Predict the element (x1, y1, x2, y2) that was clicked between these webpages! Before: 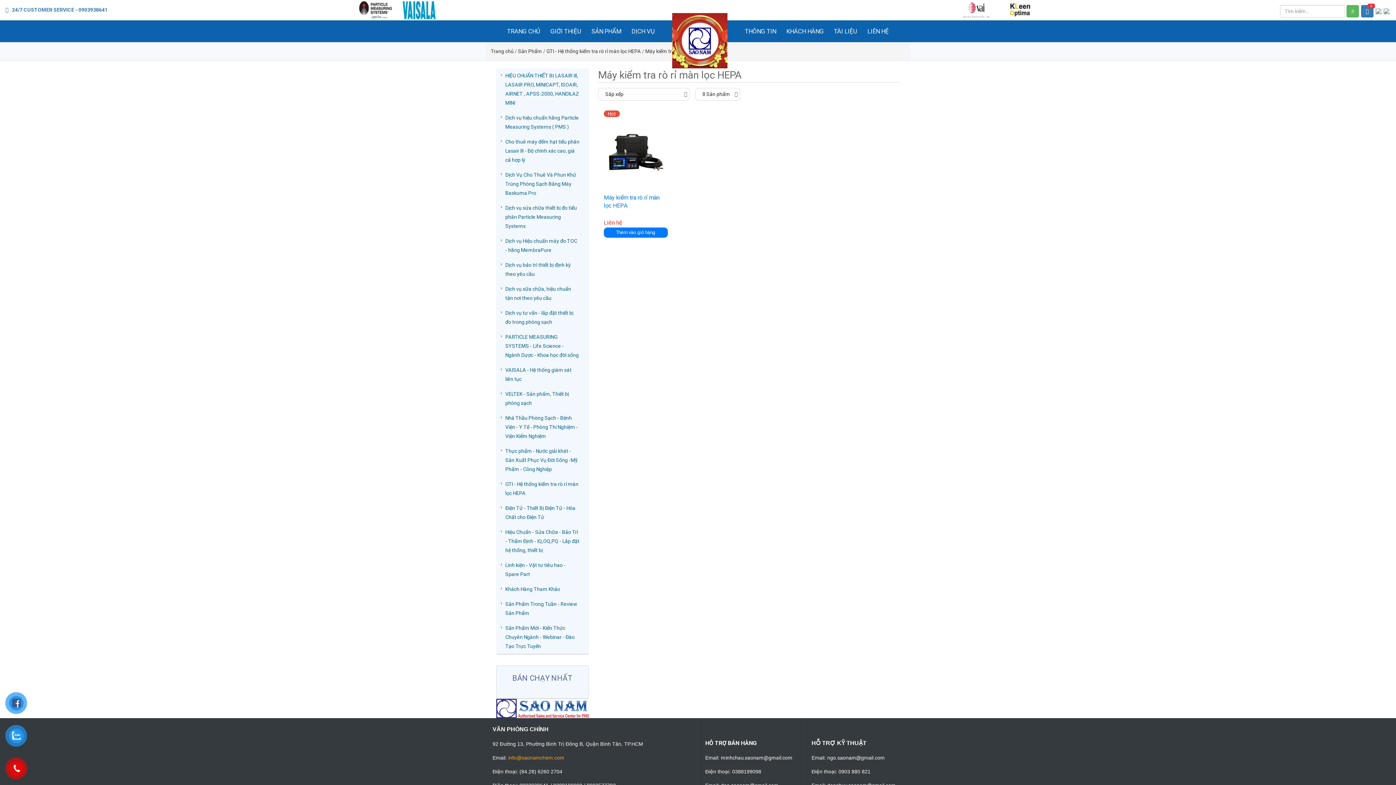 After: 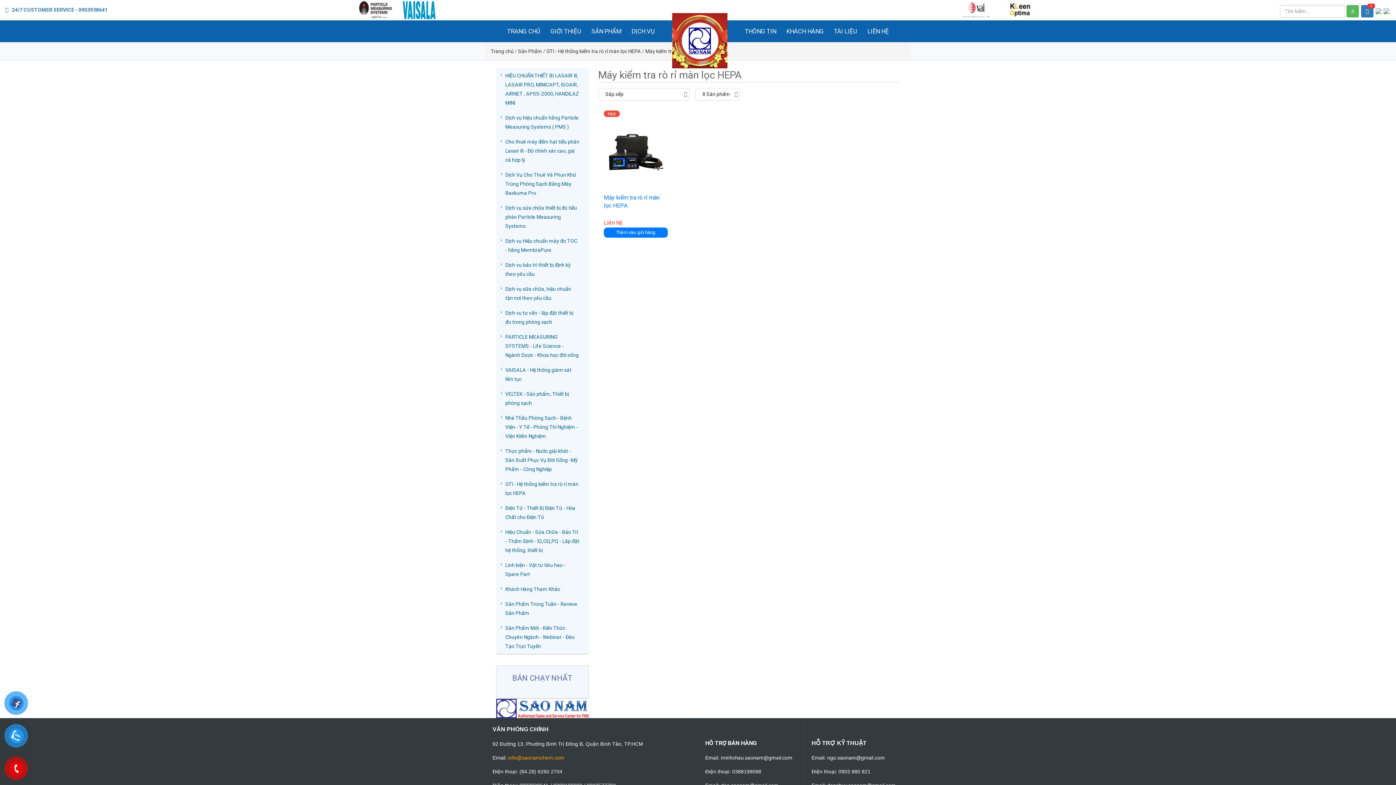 Action: bbox: (9, 760, 23, 777)